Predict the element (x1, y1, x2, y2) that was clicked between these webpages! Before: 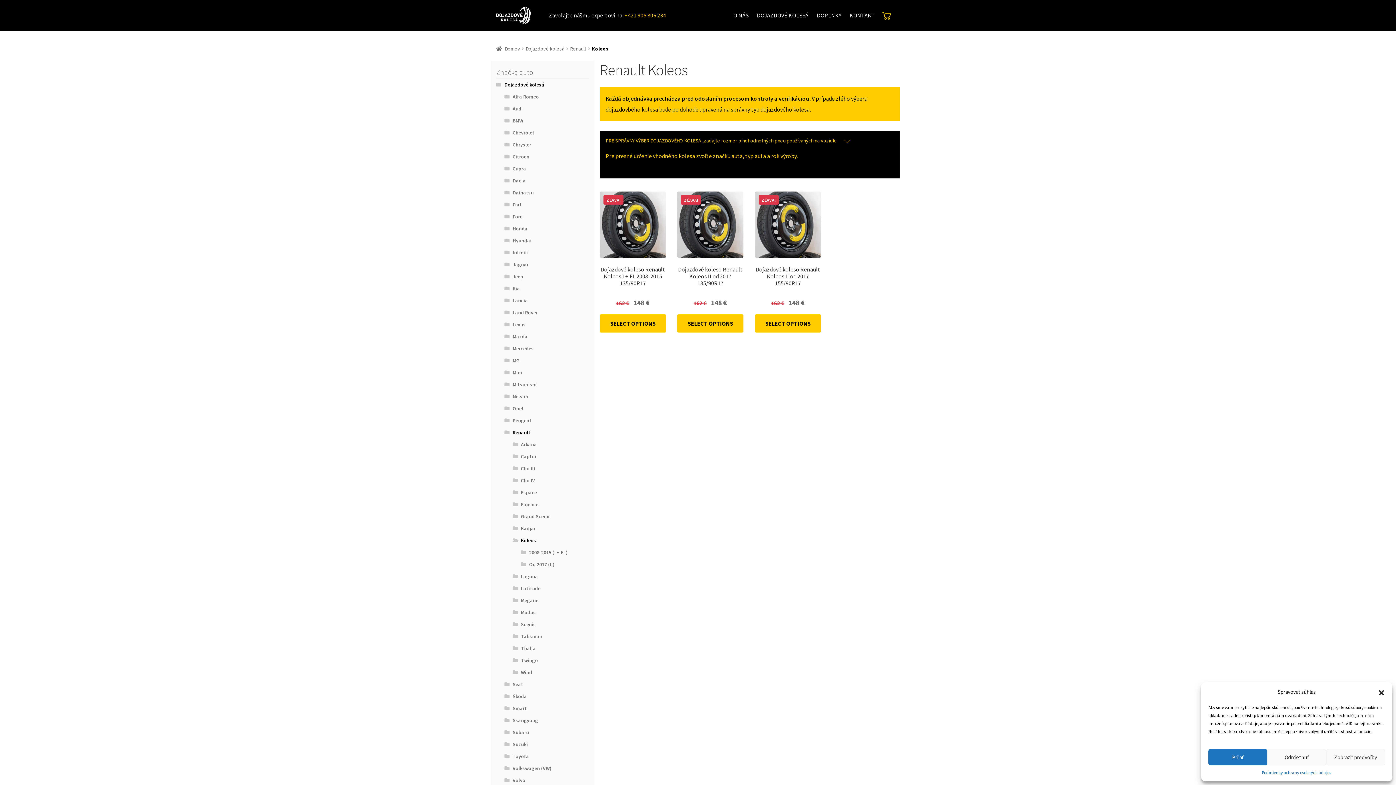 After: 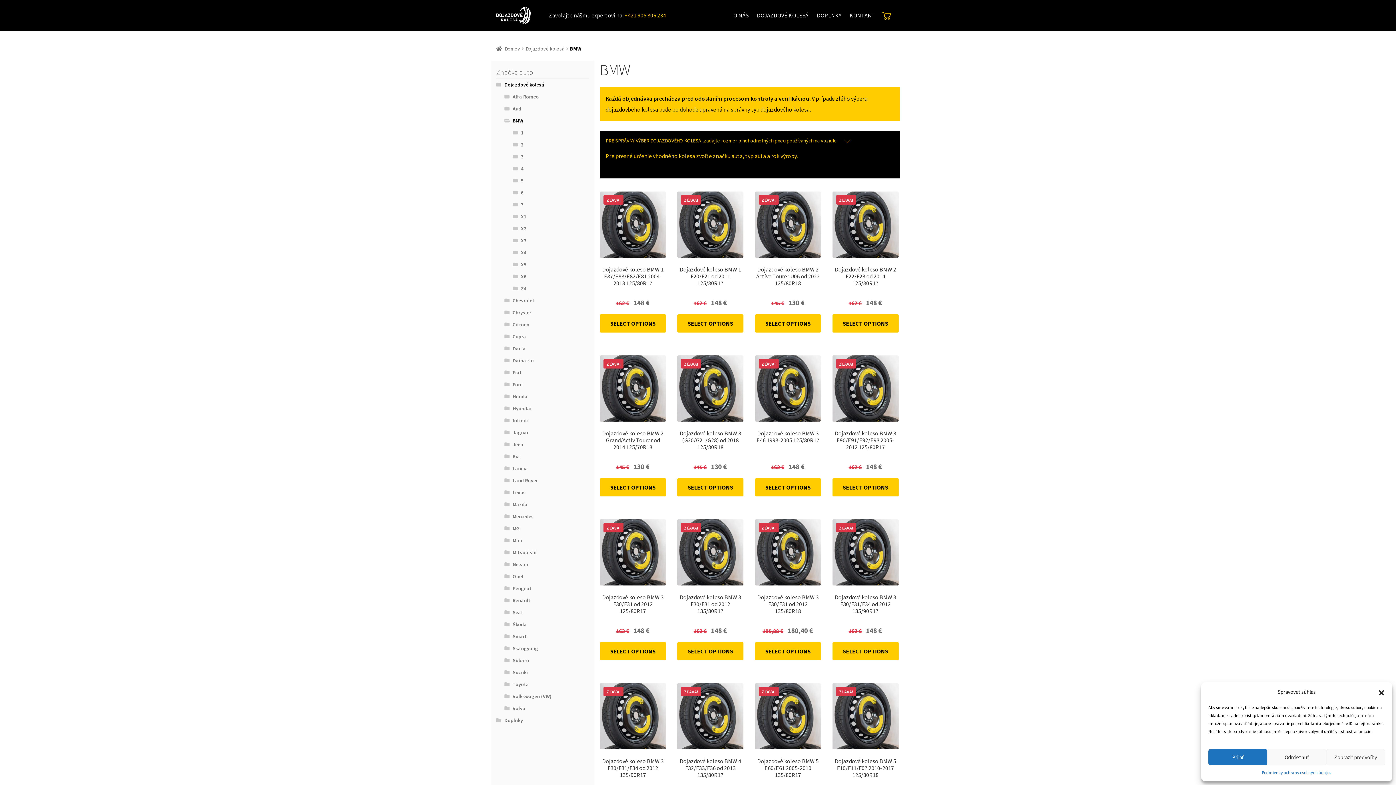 Action: label: BMW bbox: (512, 117, 523, 124)